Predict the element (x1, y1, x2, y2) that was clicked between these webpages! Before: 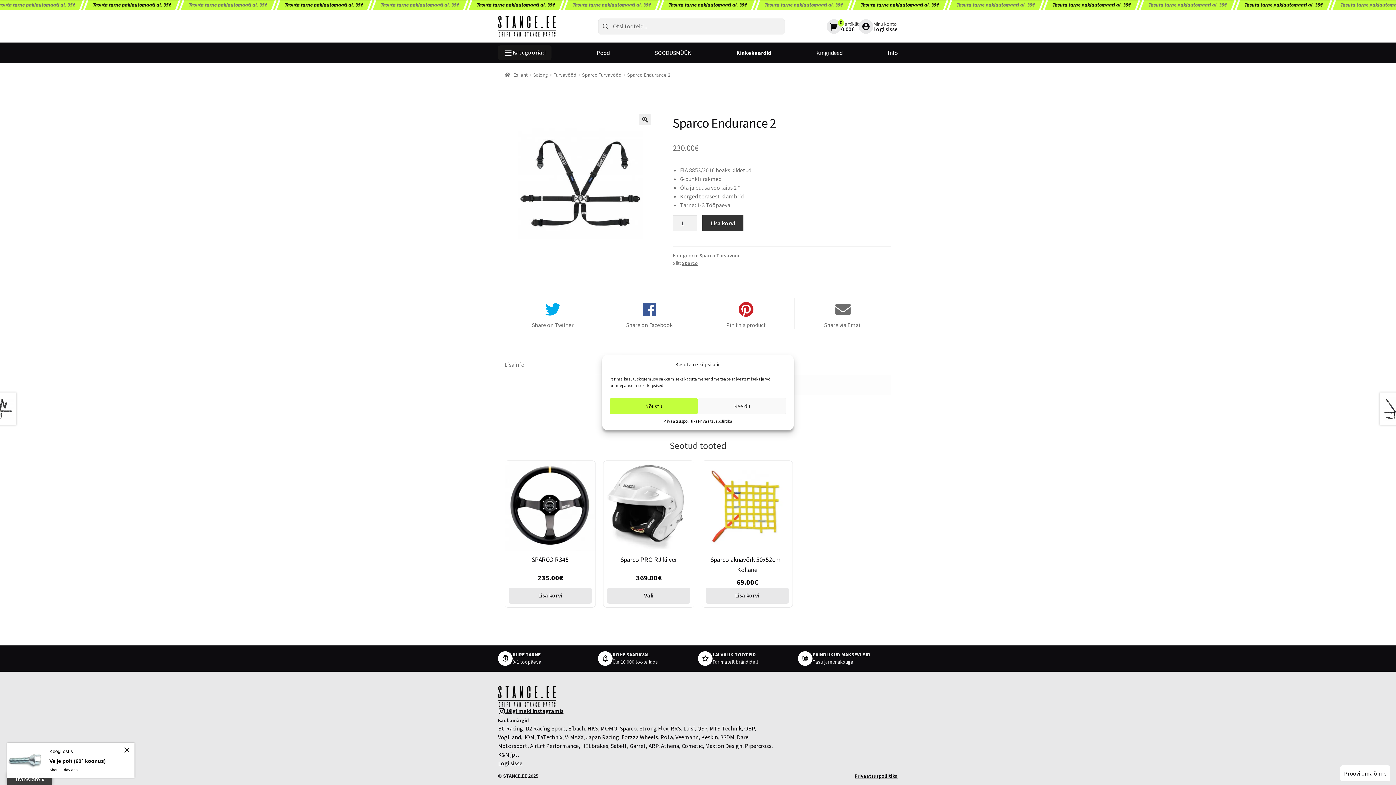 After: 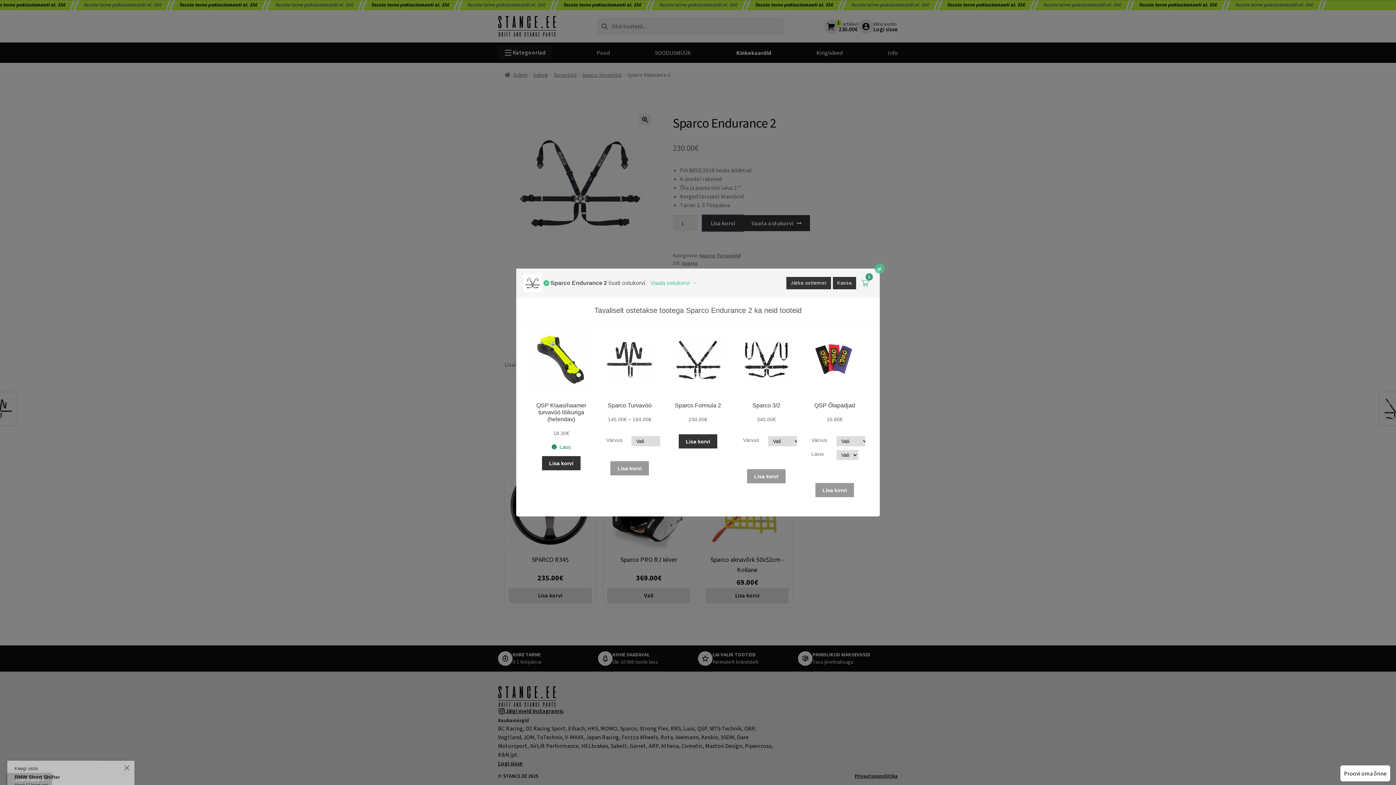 Action: label: Lisa korvi bbox: (702, 215, 743, 231)